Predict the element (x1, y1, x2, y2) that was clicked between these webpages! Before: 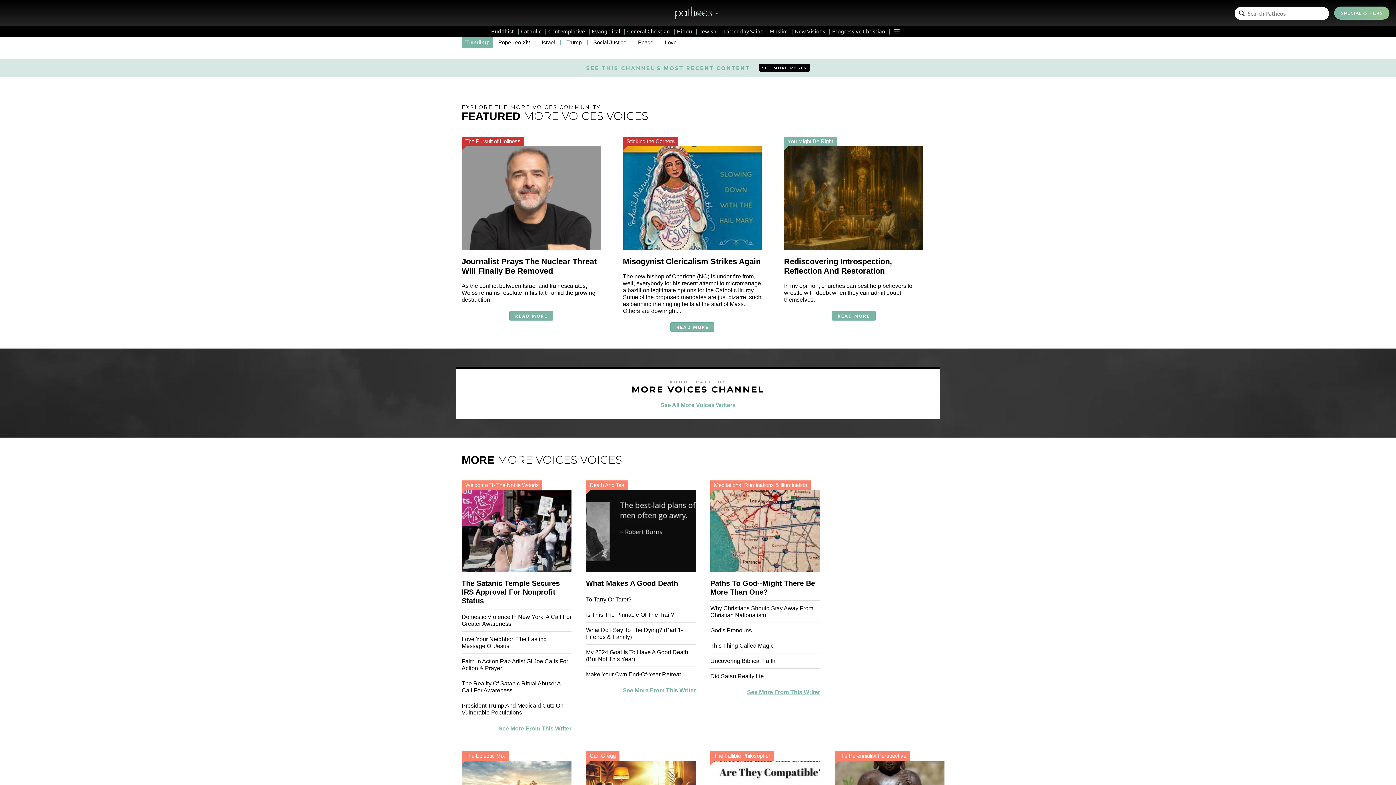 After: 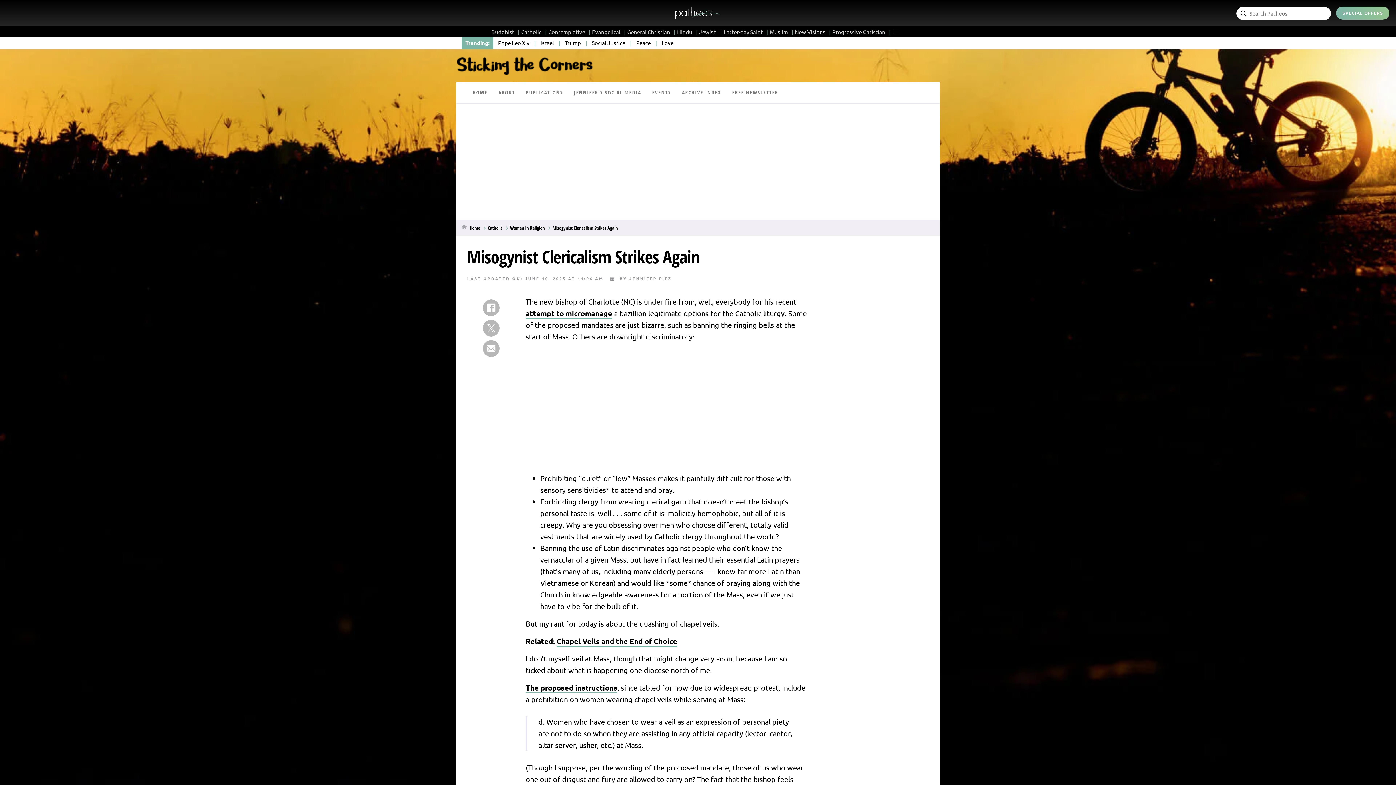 Action: label: Misogynist Clericalism Strikes Again bbox: (623, 257, 760, 266)